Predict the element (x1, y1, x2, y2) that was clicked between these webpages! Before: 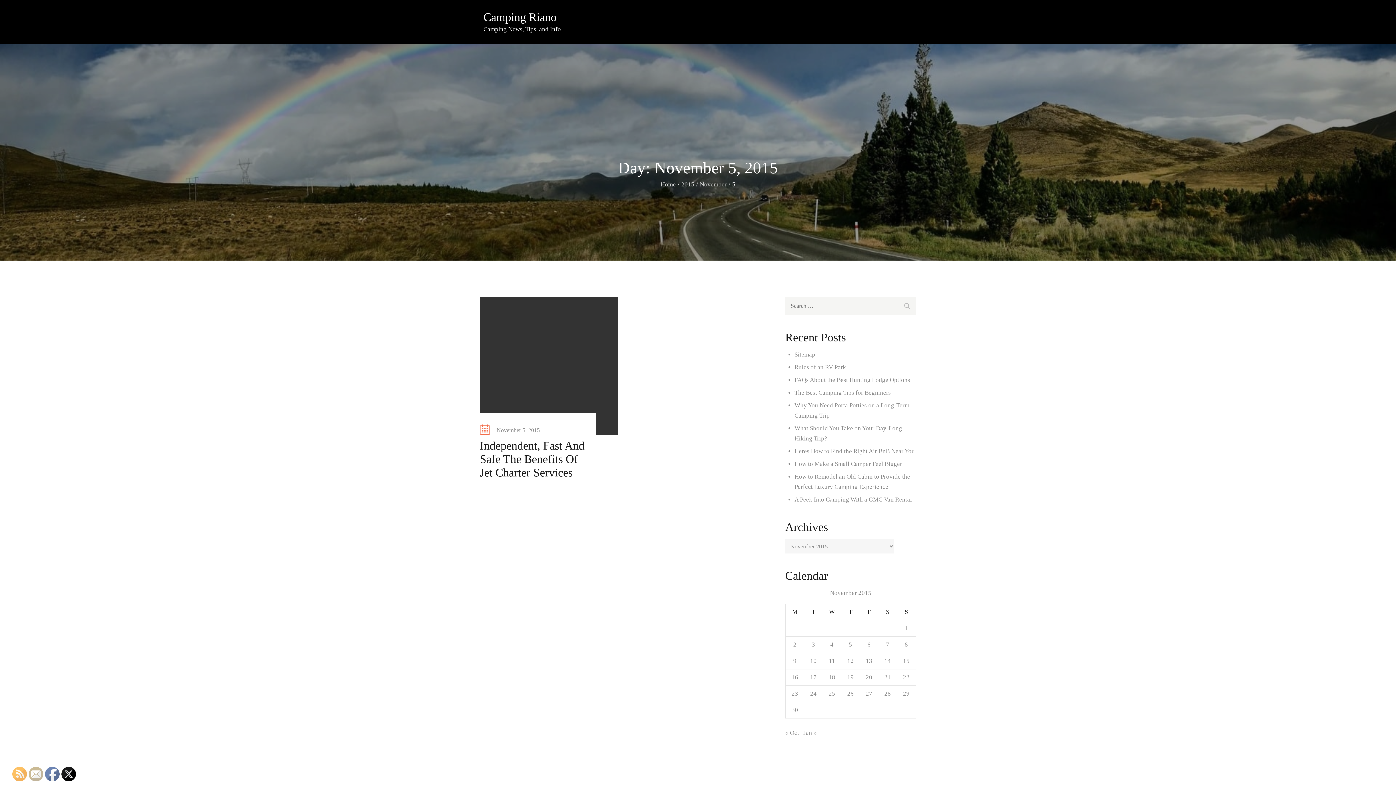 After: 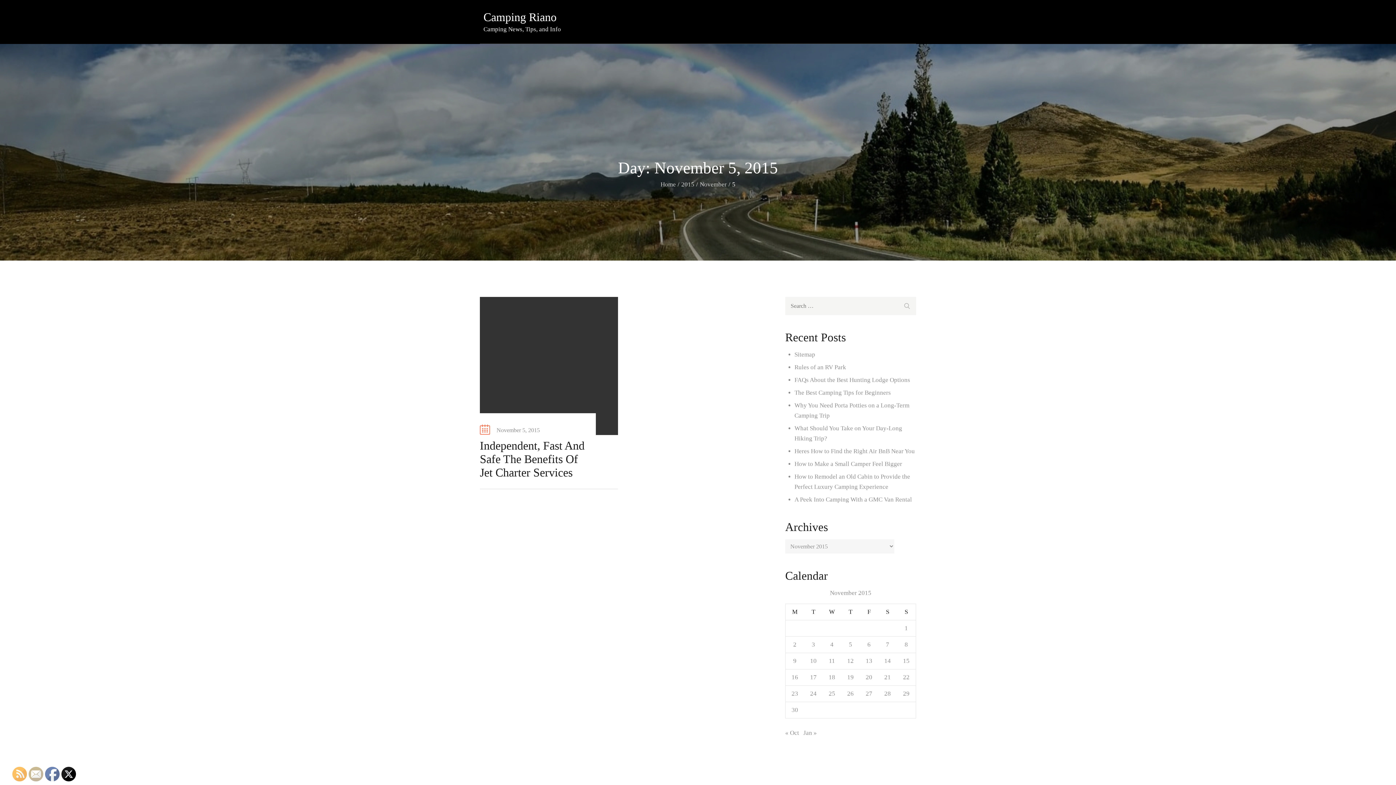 Action: label: Posts published on November 5, 2015 bbox: (849, 641, 852, 648)